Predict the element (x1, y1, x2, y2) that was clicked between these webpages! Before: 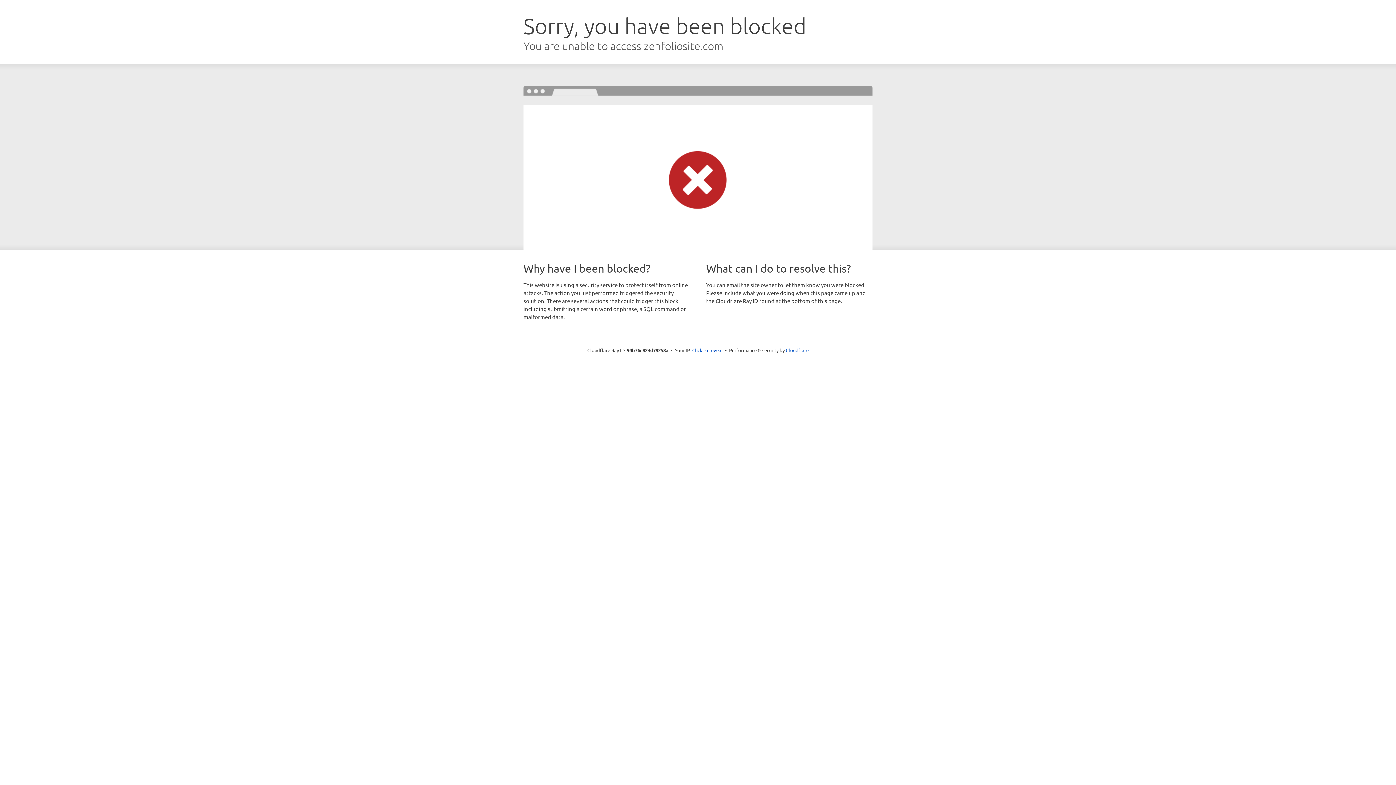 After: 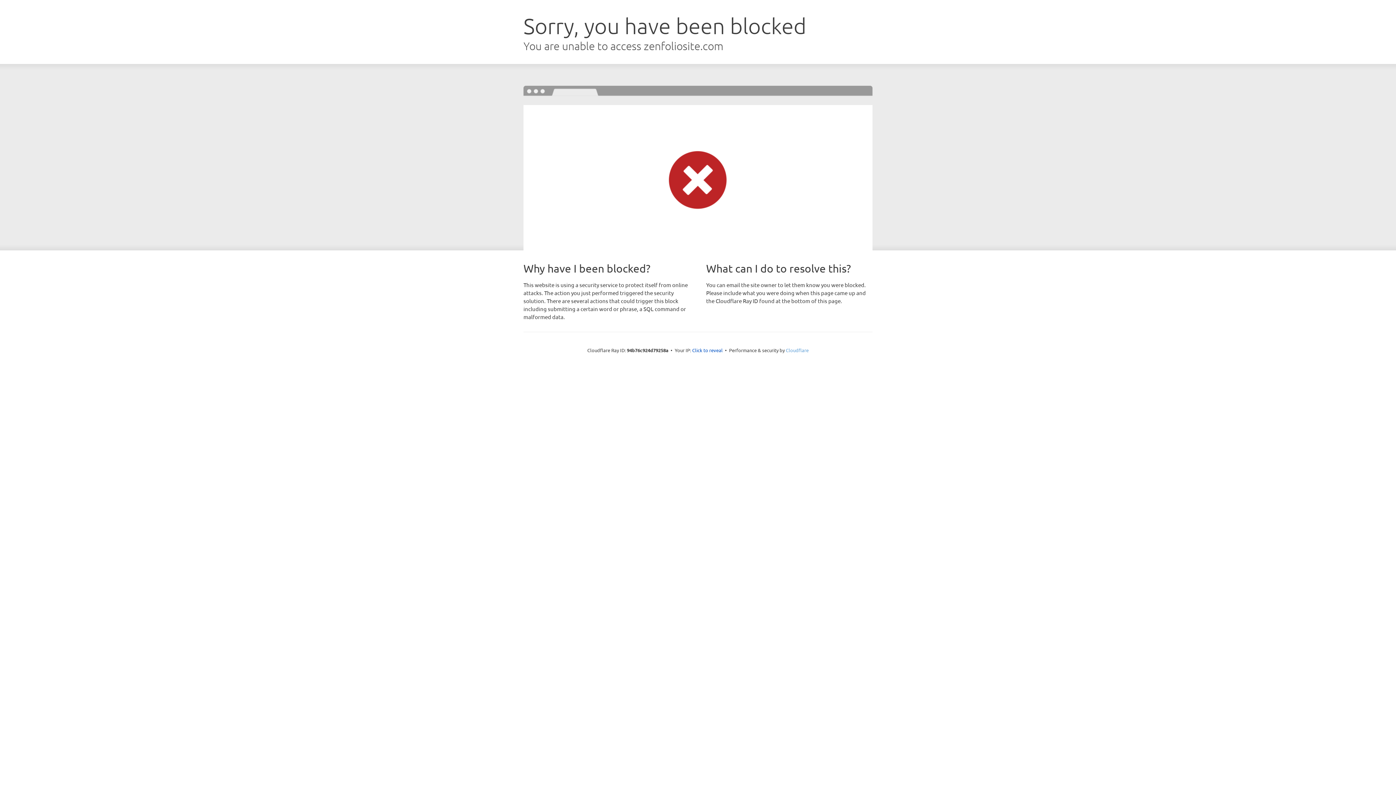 Action: label: Cloudflare bbox: (786, 347, 808, 353)